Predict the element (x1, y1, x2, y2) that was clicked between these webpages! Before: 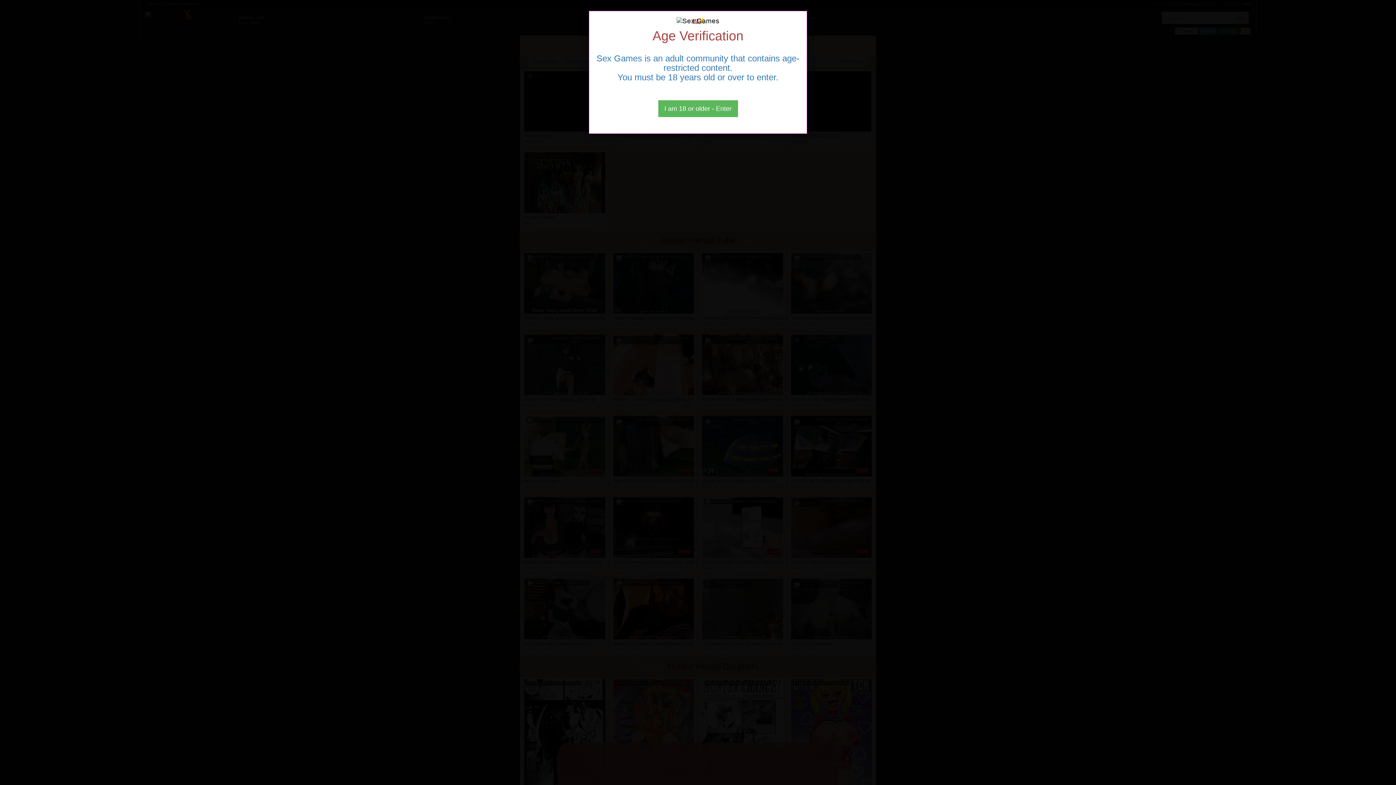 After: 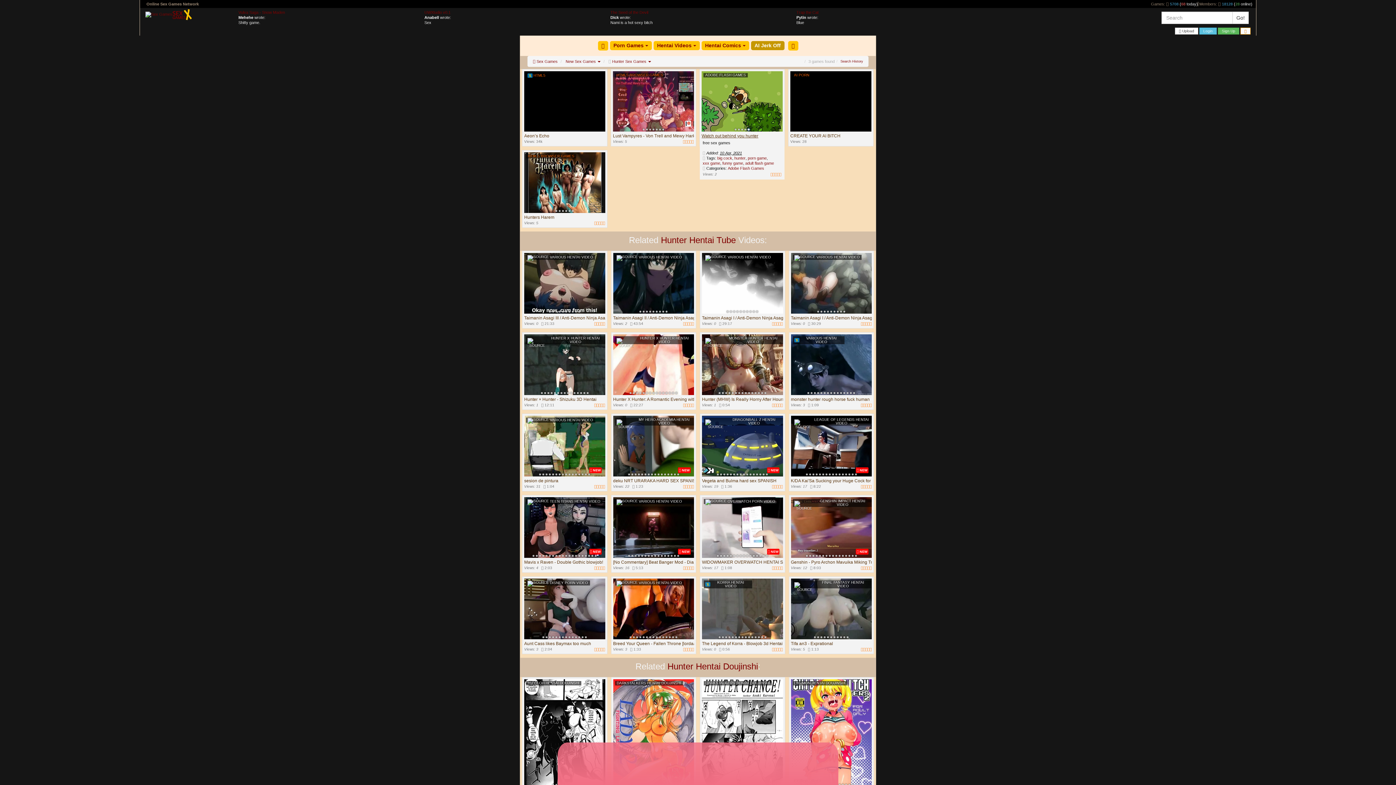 Action: label: Close bbox: (658, 100, 738, 117)